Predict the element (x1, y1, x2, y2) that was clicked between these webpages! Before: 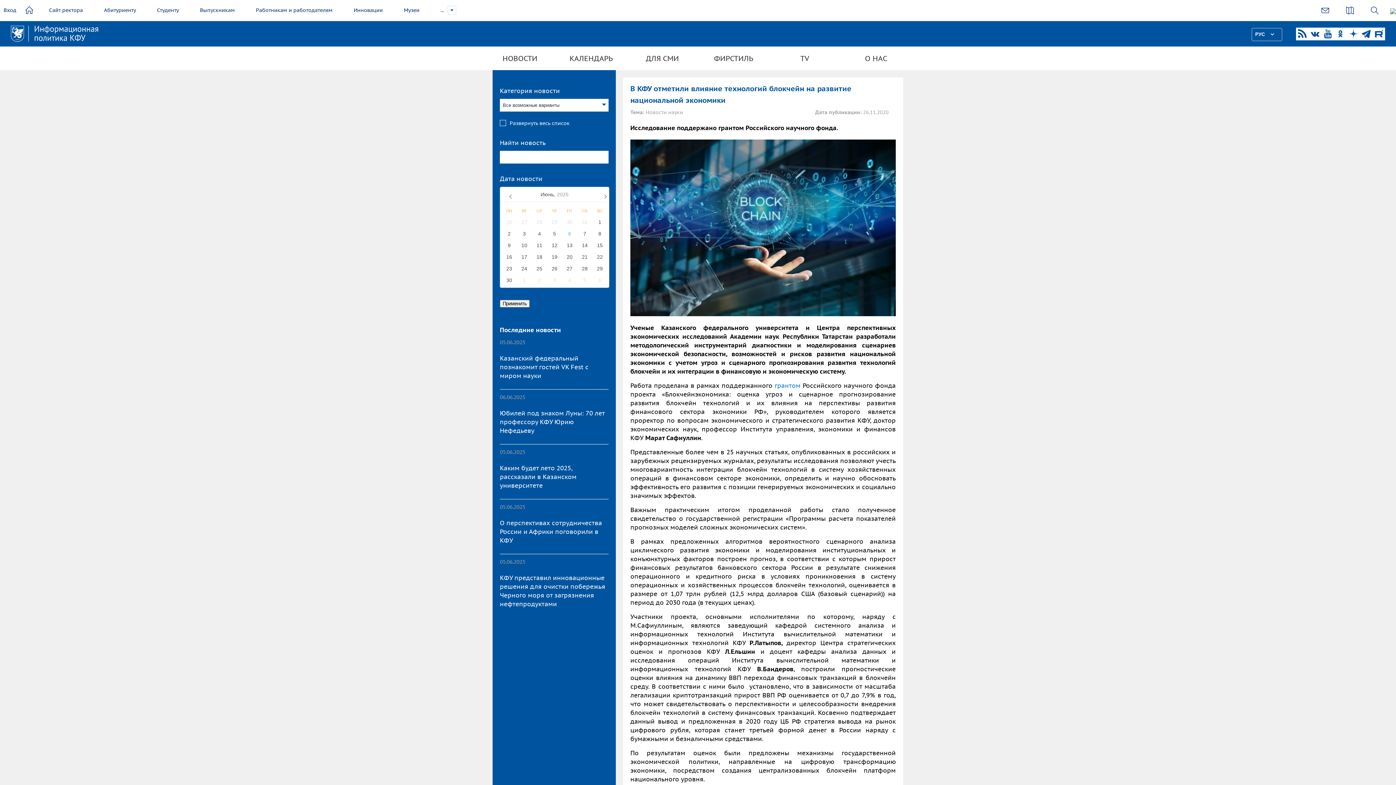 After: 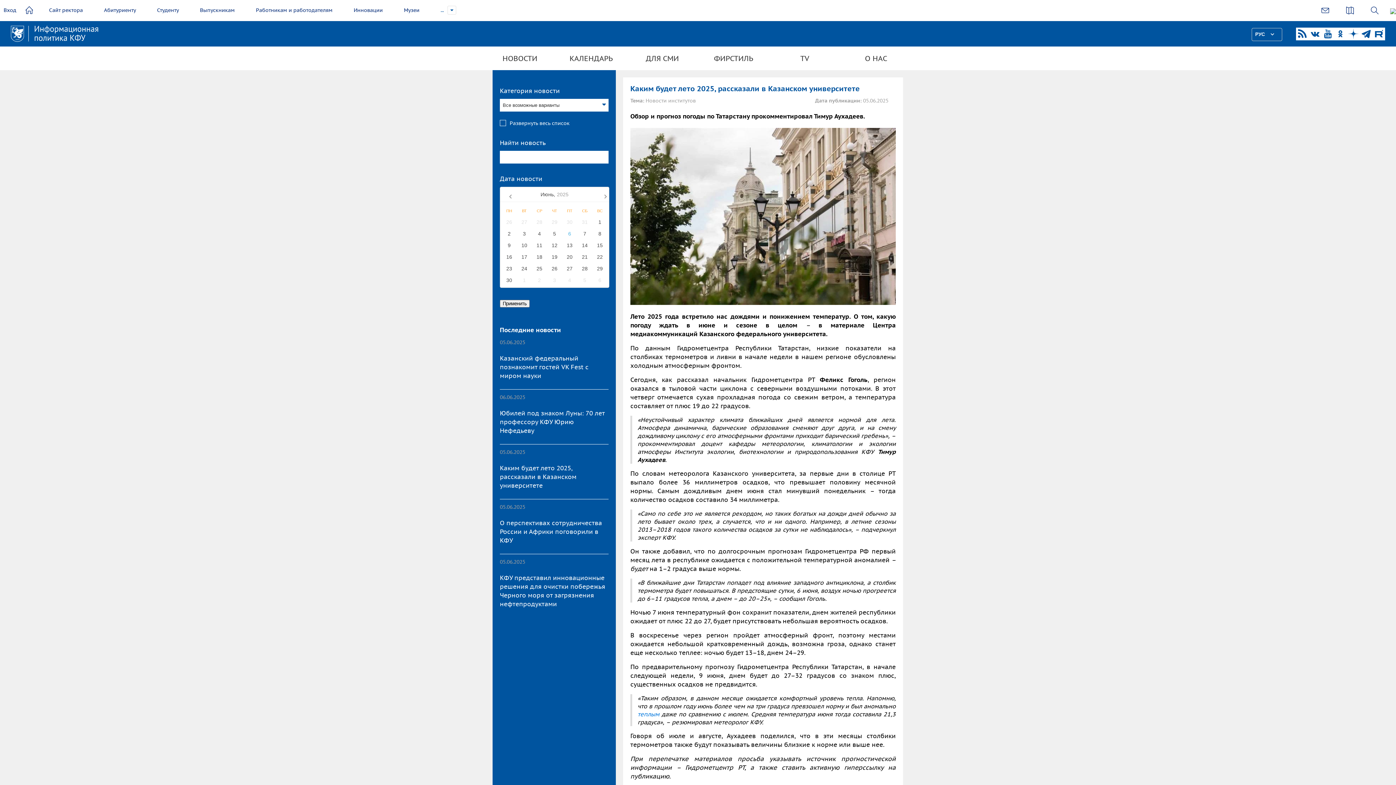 Action: label: Каким будет лето 2025, рассказали в Казанском университете bbox: (500, 464, 608, 490)